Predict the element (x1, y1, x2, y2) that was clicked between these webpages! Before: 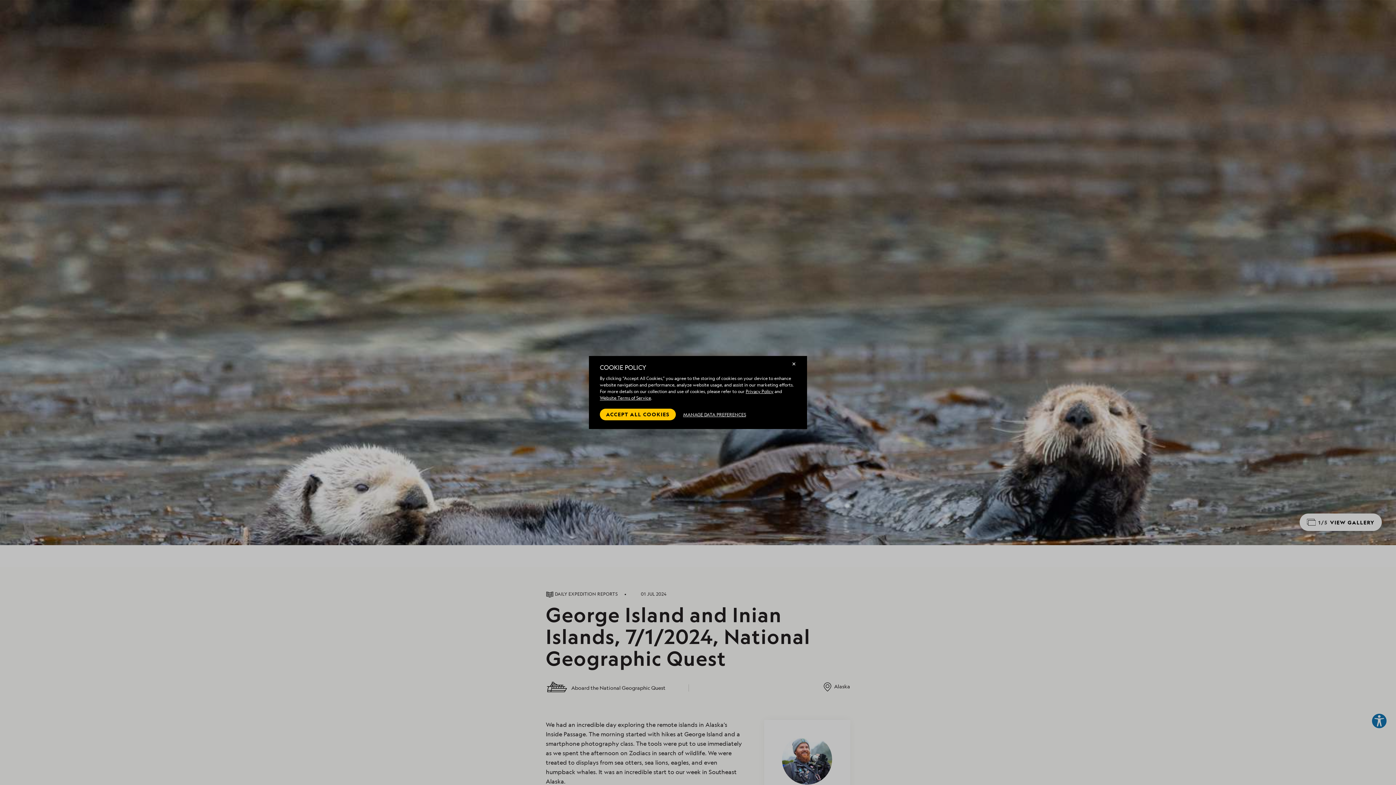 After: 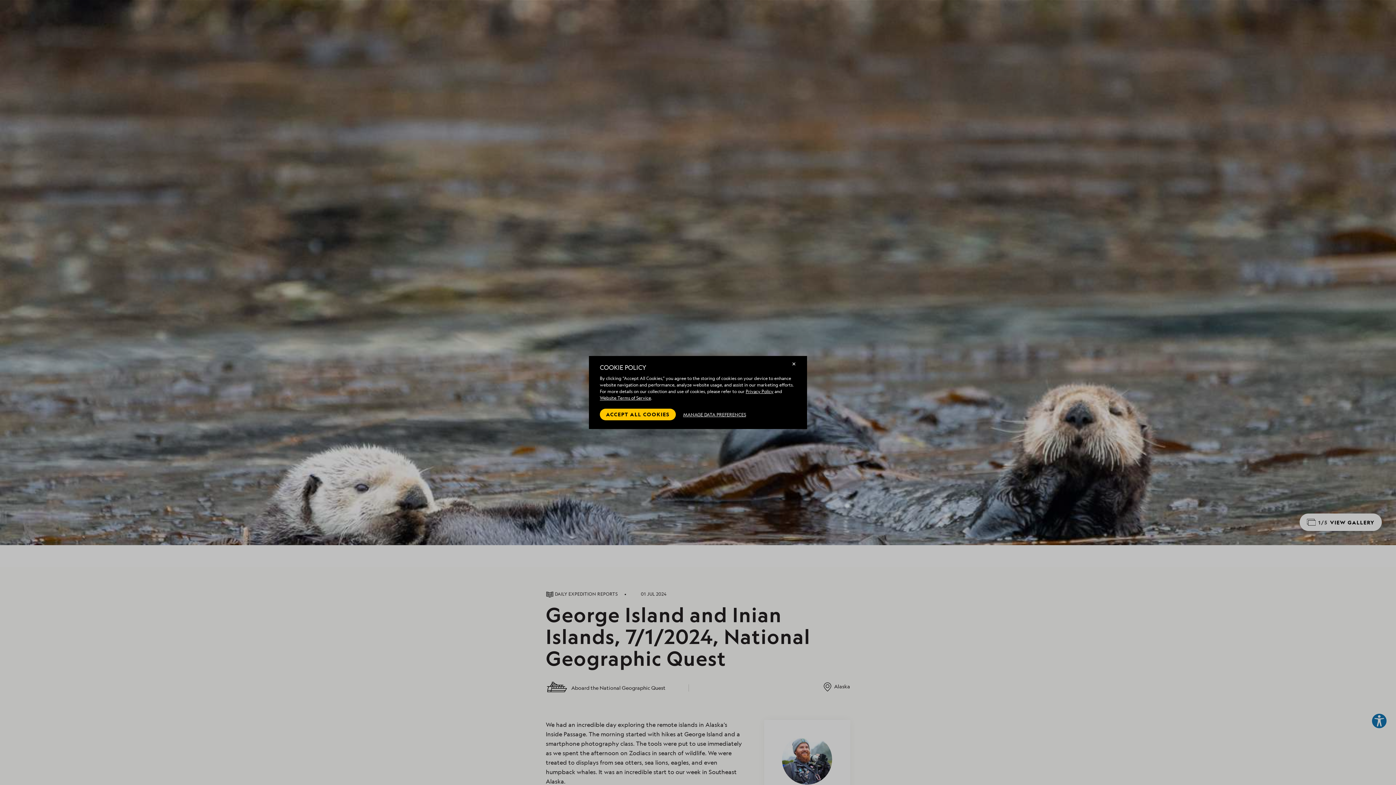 Action: label: Privacy Policy bbox: (745, 388, 773, 394)